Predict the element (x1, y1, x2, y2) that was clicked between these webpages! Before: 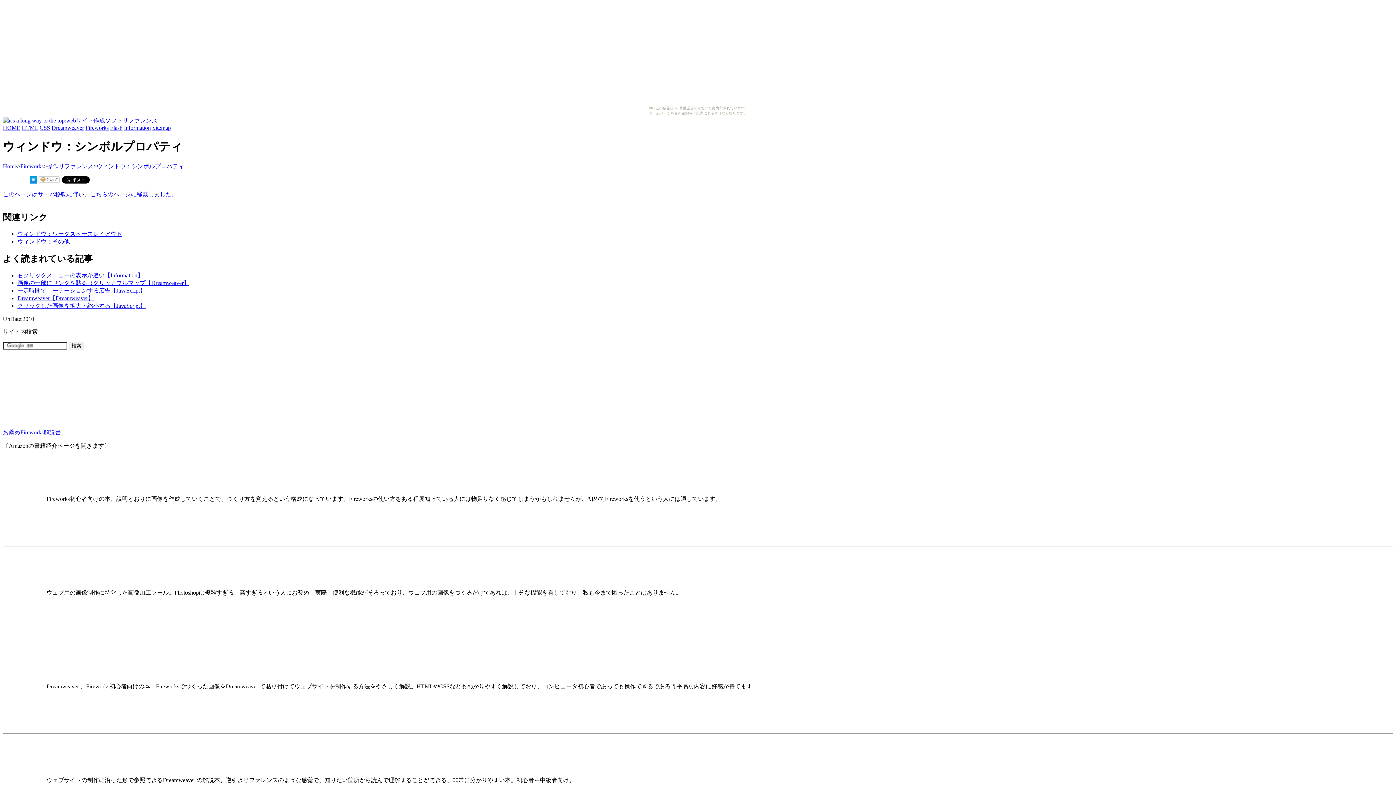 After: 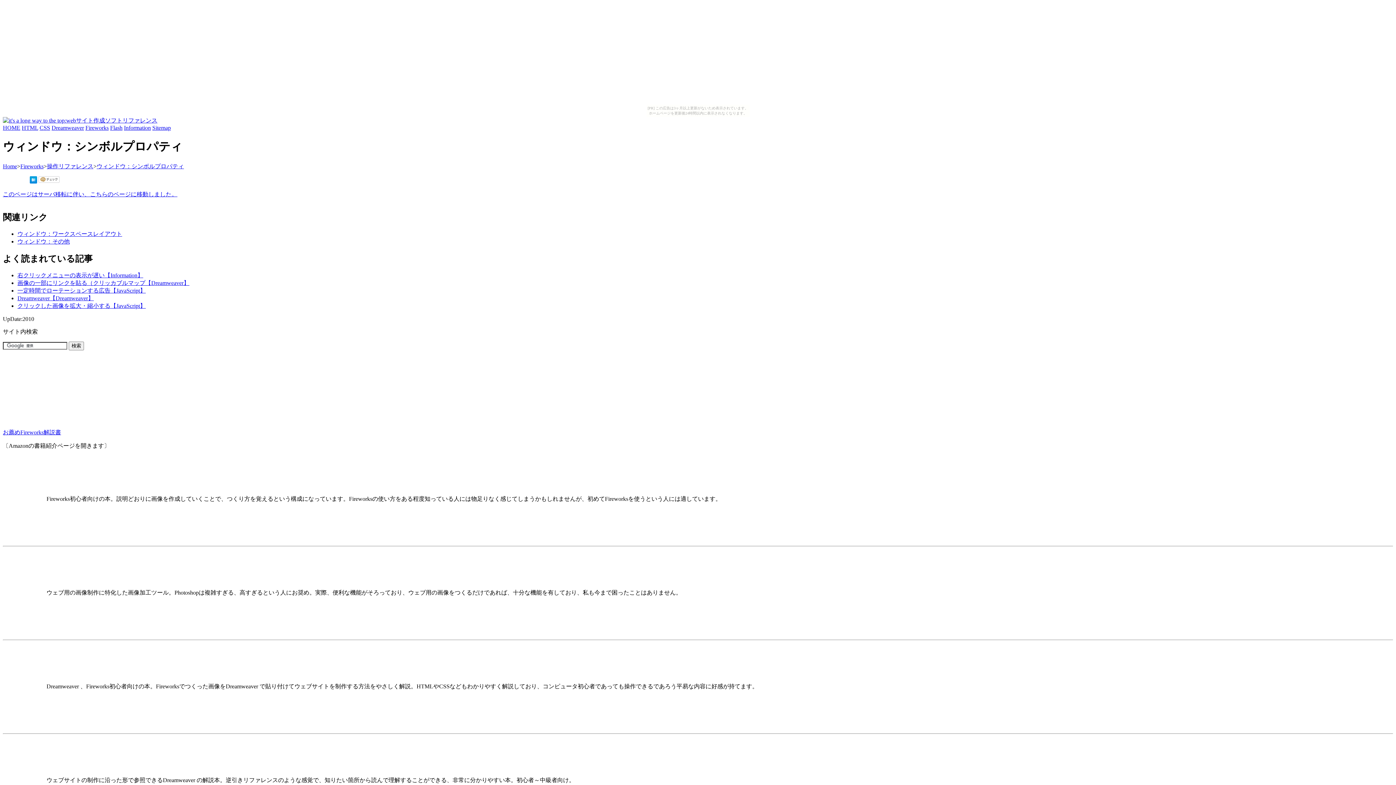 Action: bbox: (96, 163, 184, 169) label: ウィンドウ：シンボルプロパティ